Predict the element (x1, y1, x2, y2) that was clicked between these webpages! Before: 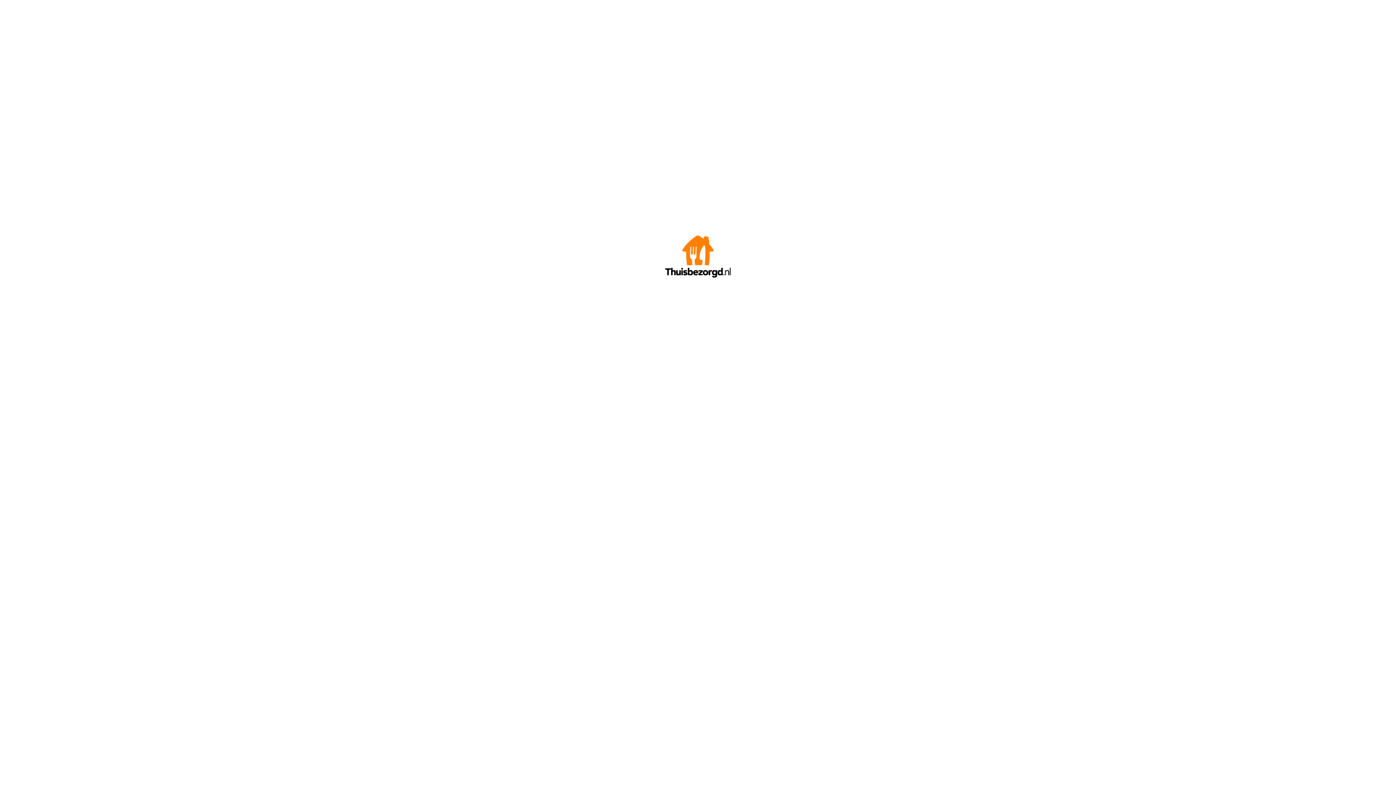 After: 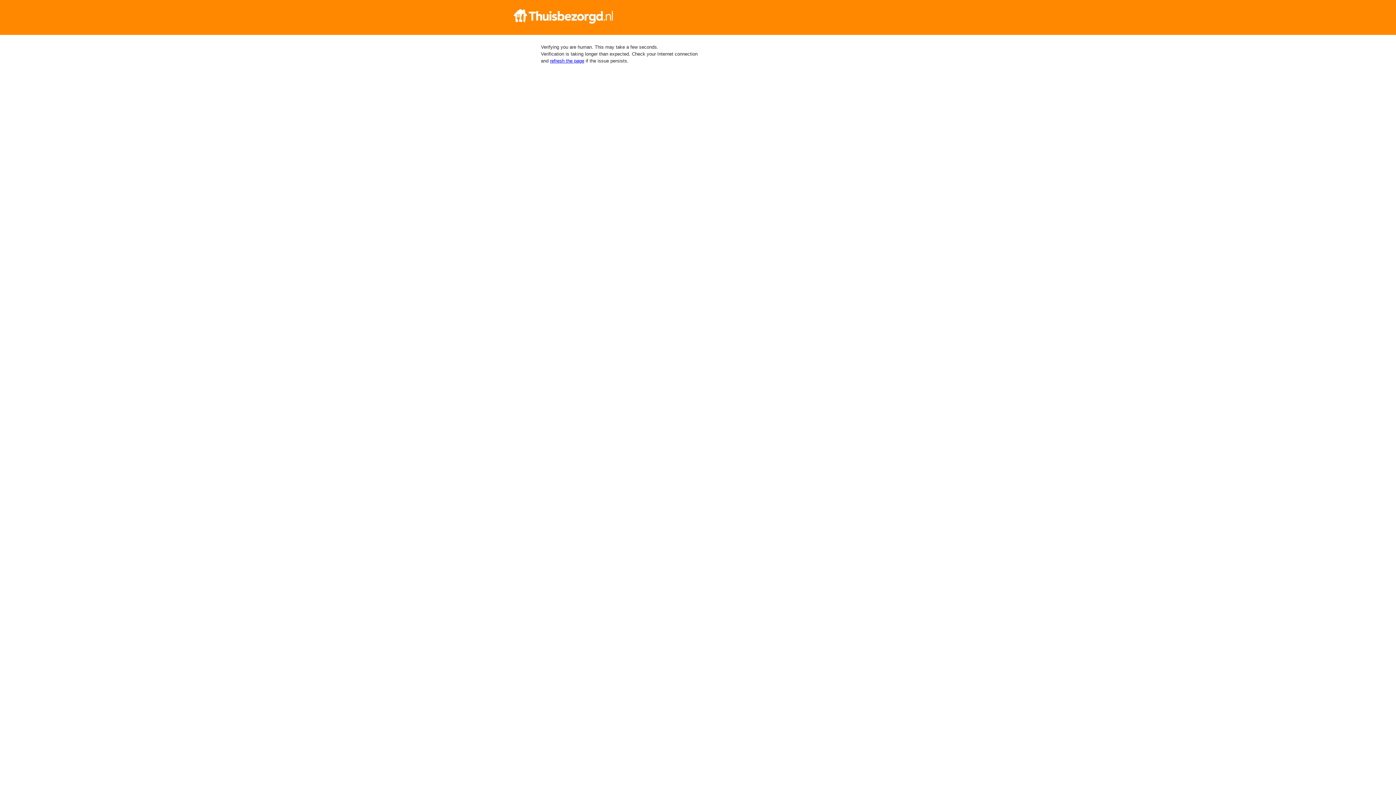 Action: bbox: (665, 272, 730, 278)